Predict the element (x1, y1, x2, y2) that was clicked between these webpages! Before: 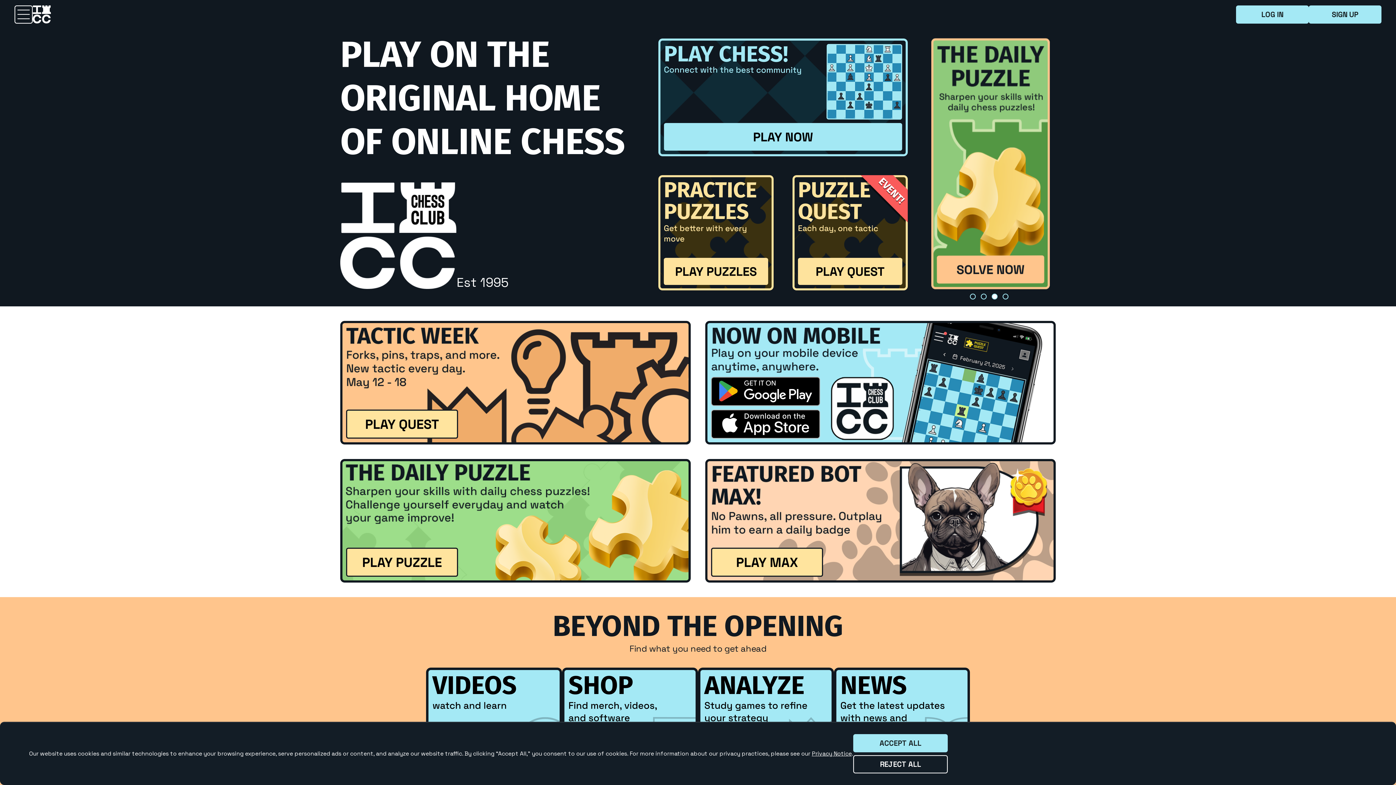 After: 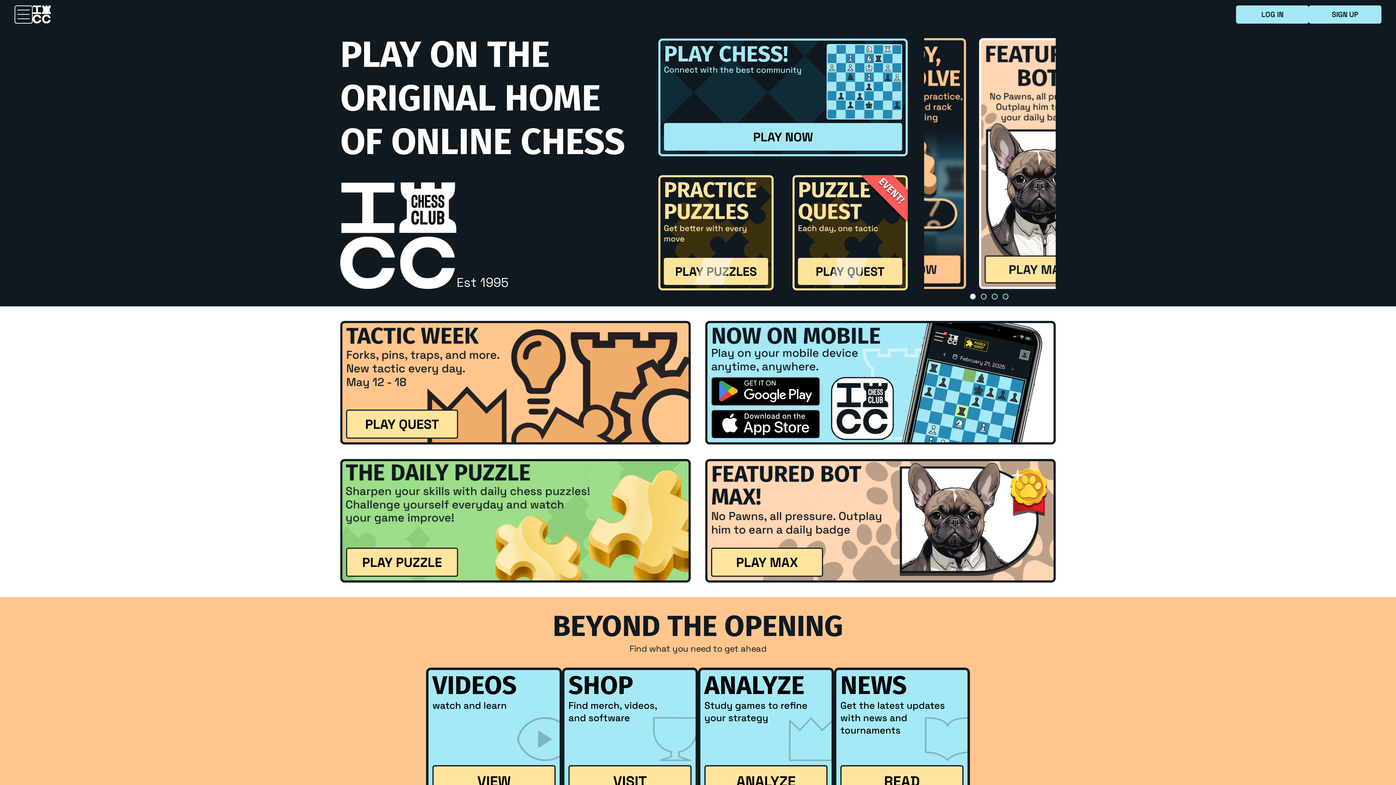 Action: label: ACCEPT ALL bbox: (853, 734, 948, 752)